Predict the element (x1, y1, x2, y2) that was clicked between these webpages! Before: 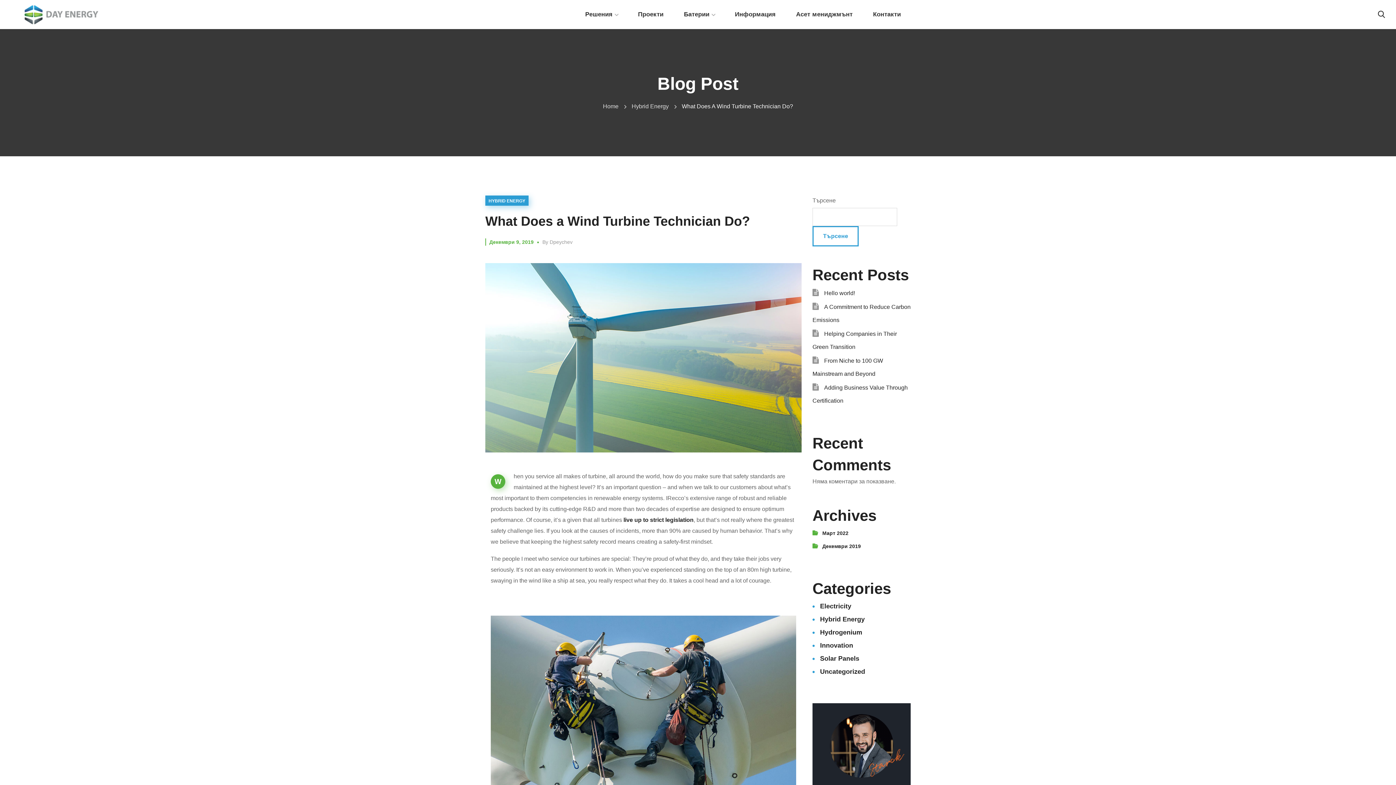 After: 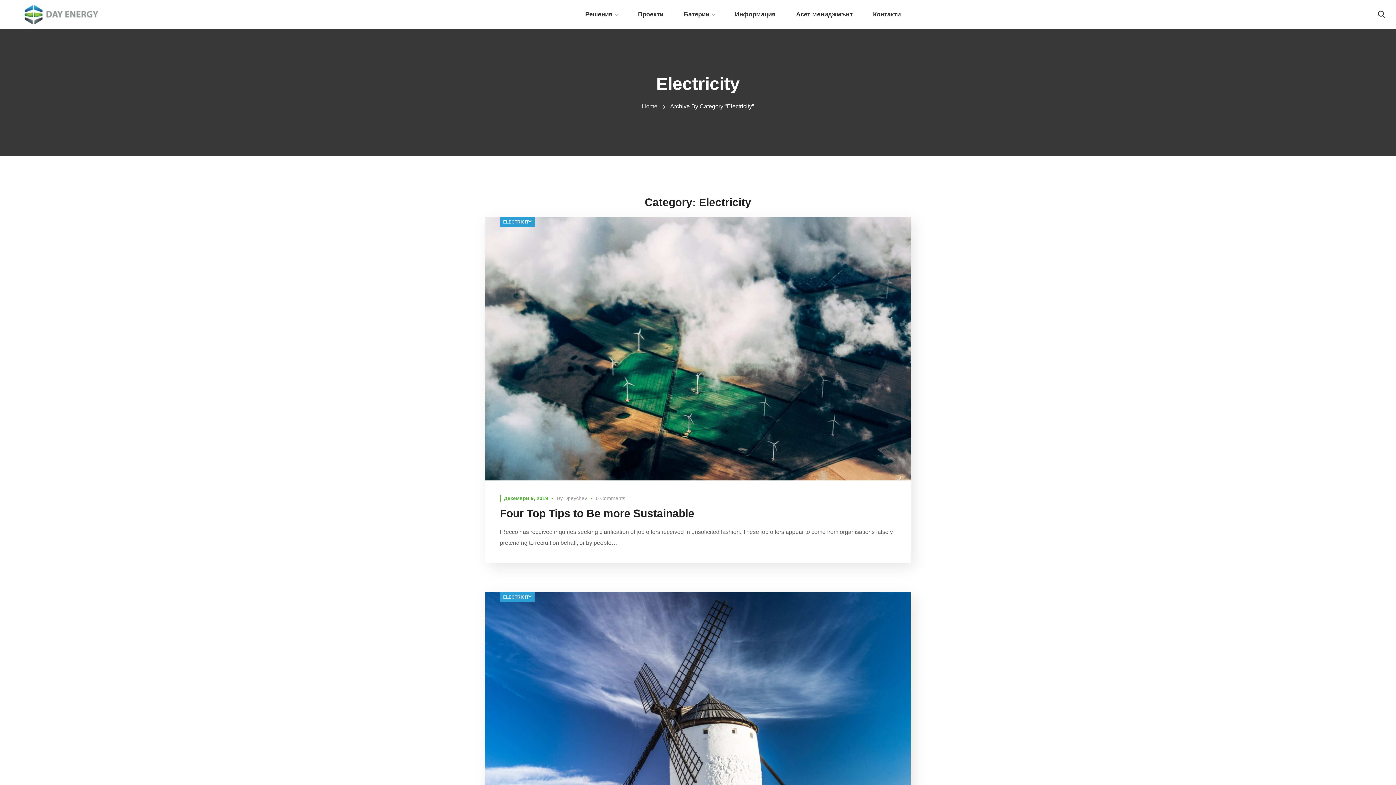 Action: label: Electricity bbox: (820, 600, 851, 613)